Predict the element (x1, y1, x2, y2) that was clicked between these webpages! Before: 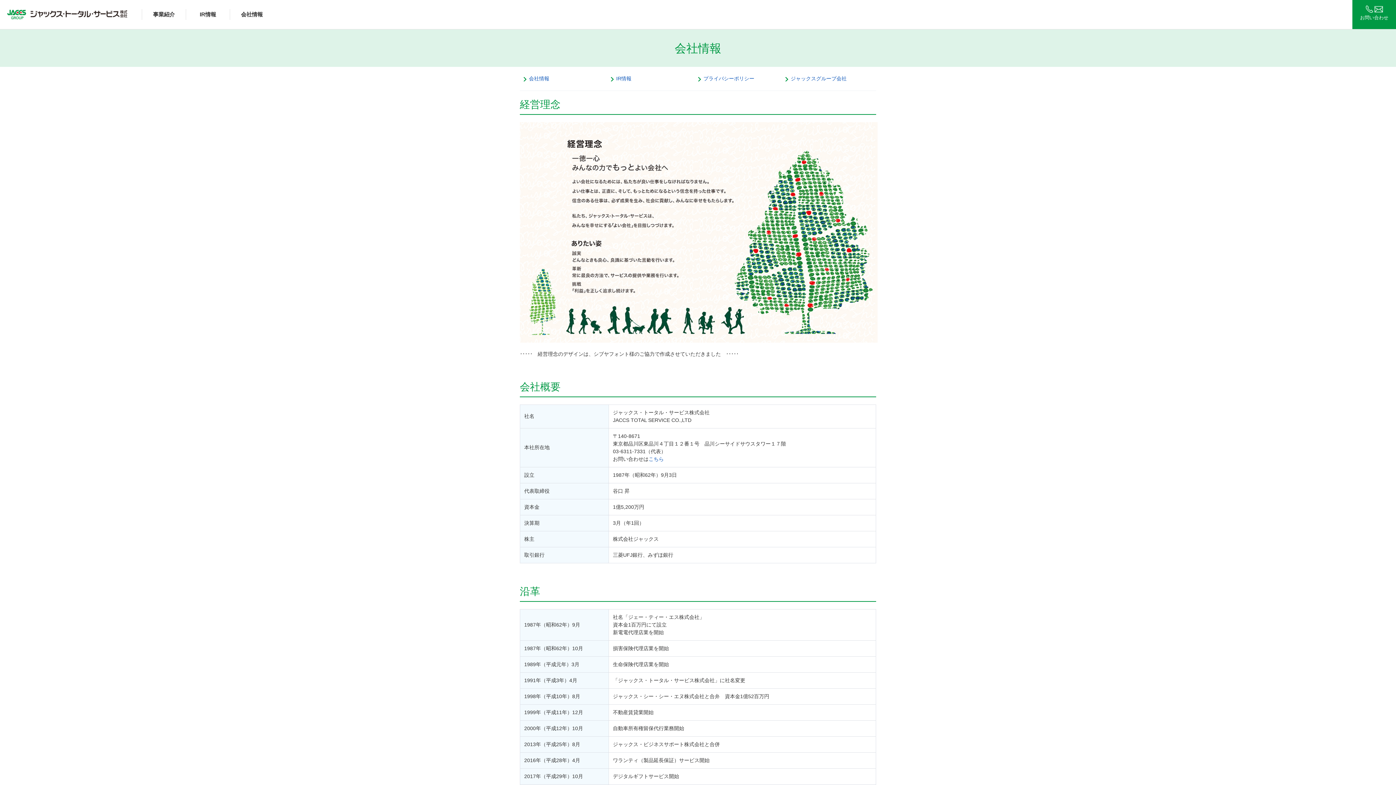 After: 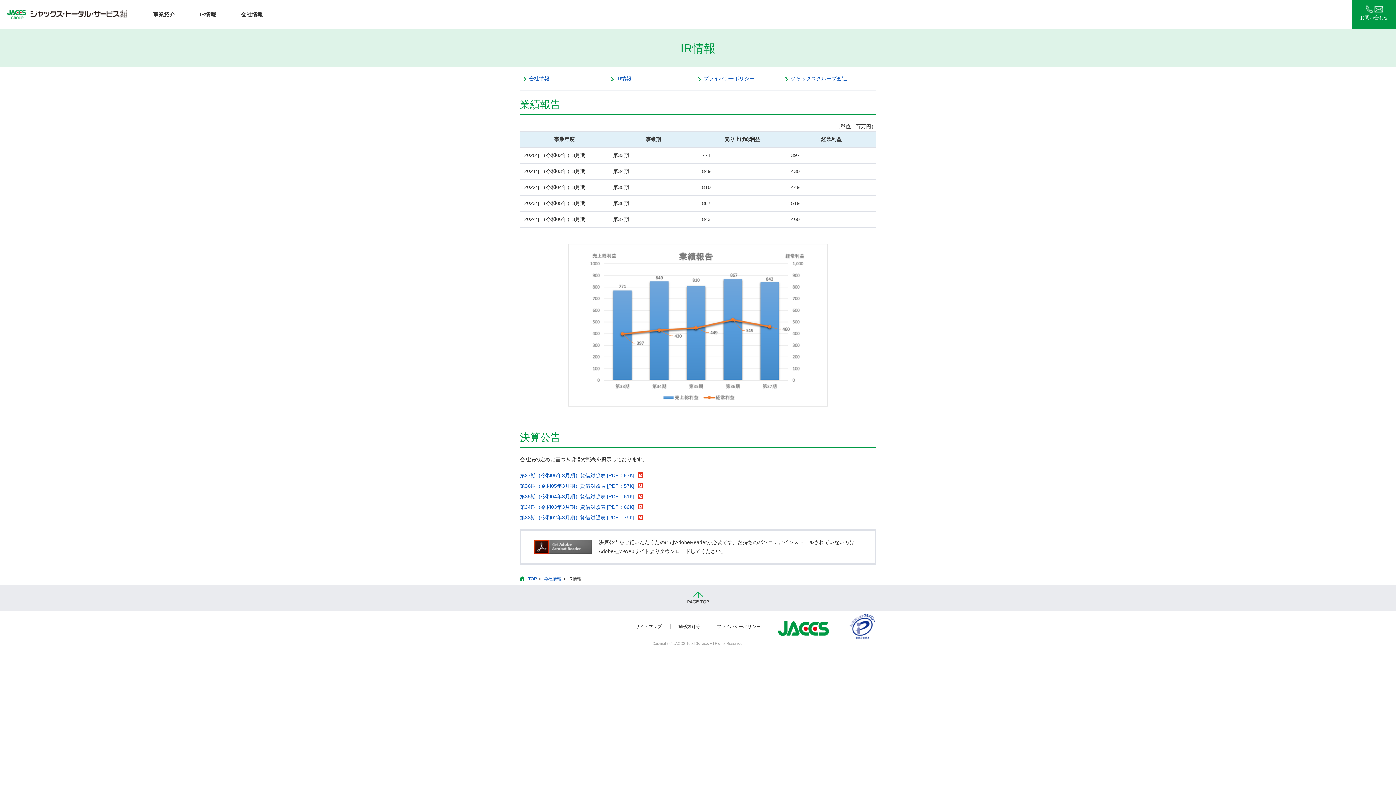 Action: bbox: (185, 0, 230, 29) label: IR情報